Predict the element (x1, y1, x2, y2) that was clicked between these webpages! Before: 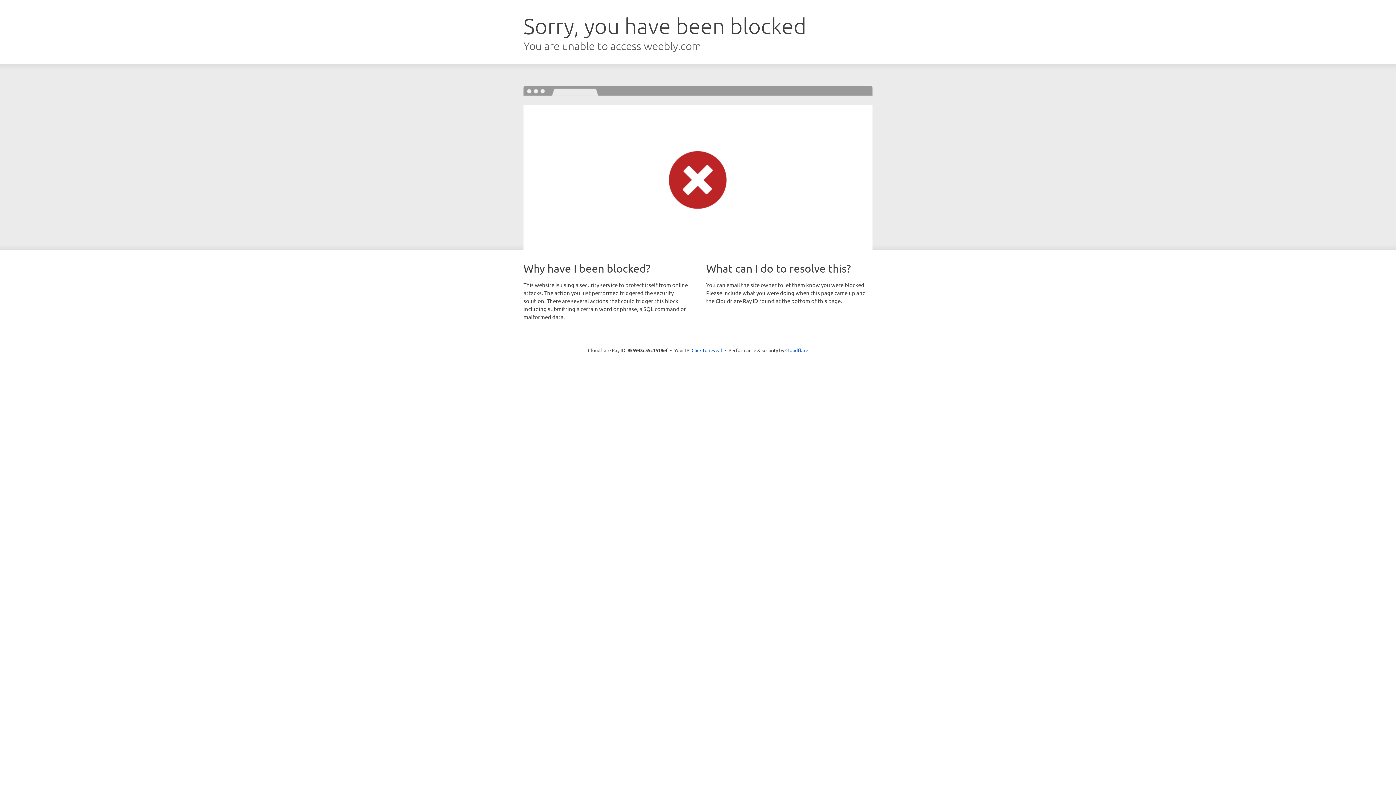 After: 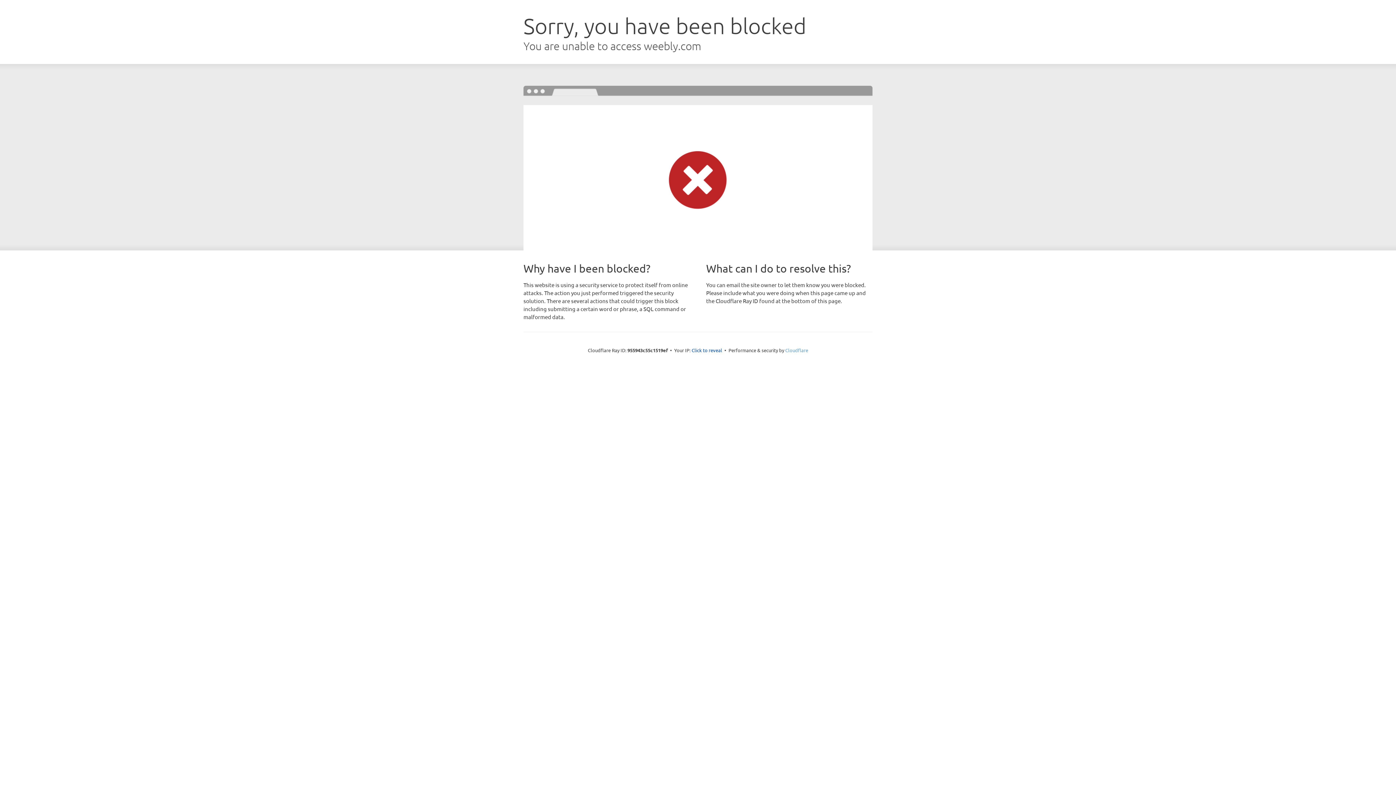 Action: bbox: (785, 347, 808, 353) label: Cloudflare